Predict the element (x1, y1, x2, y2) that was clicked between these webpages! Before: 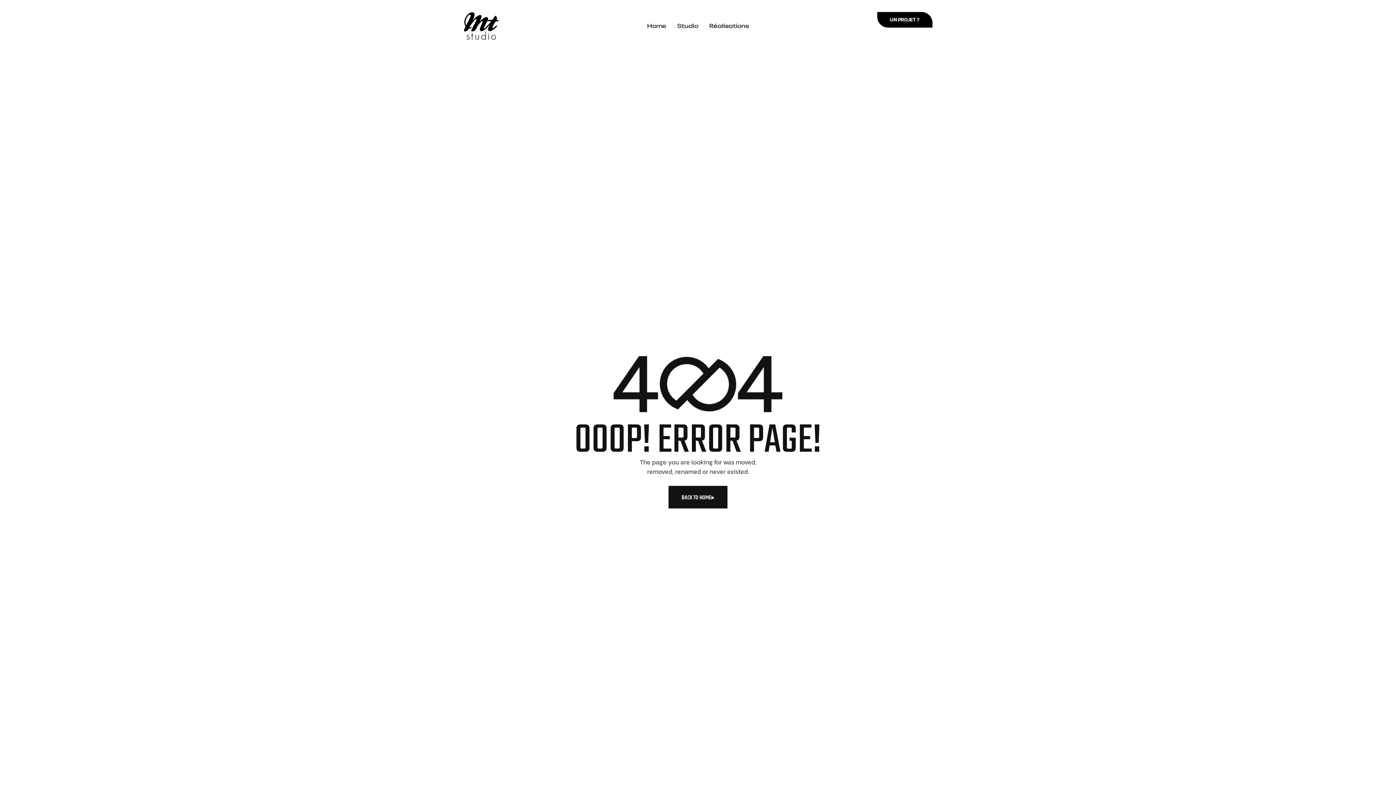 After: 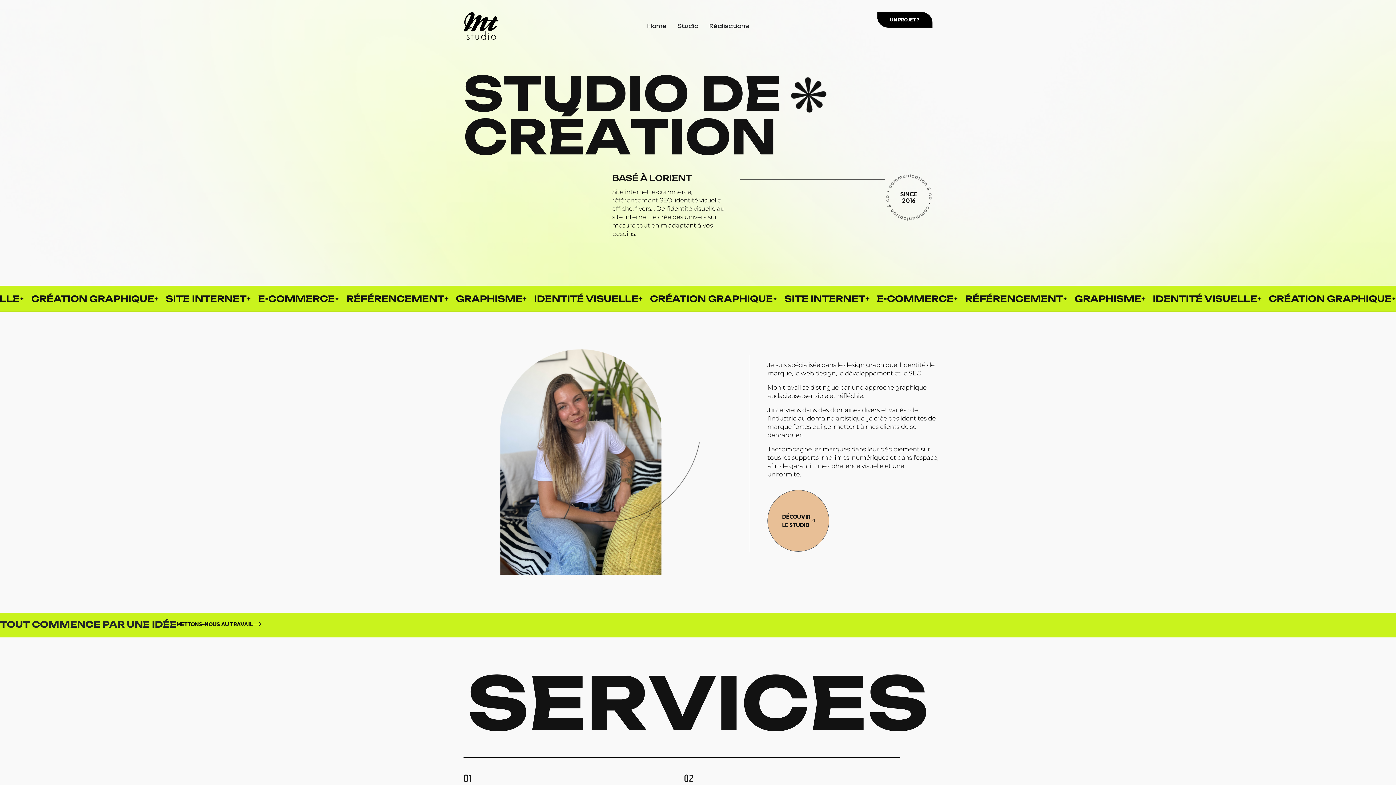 Action: label: Site Logo bbox: (463, 21, 498, 29)